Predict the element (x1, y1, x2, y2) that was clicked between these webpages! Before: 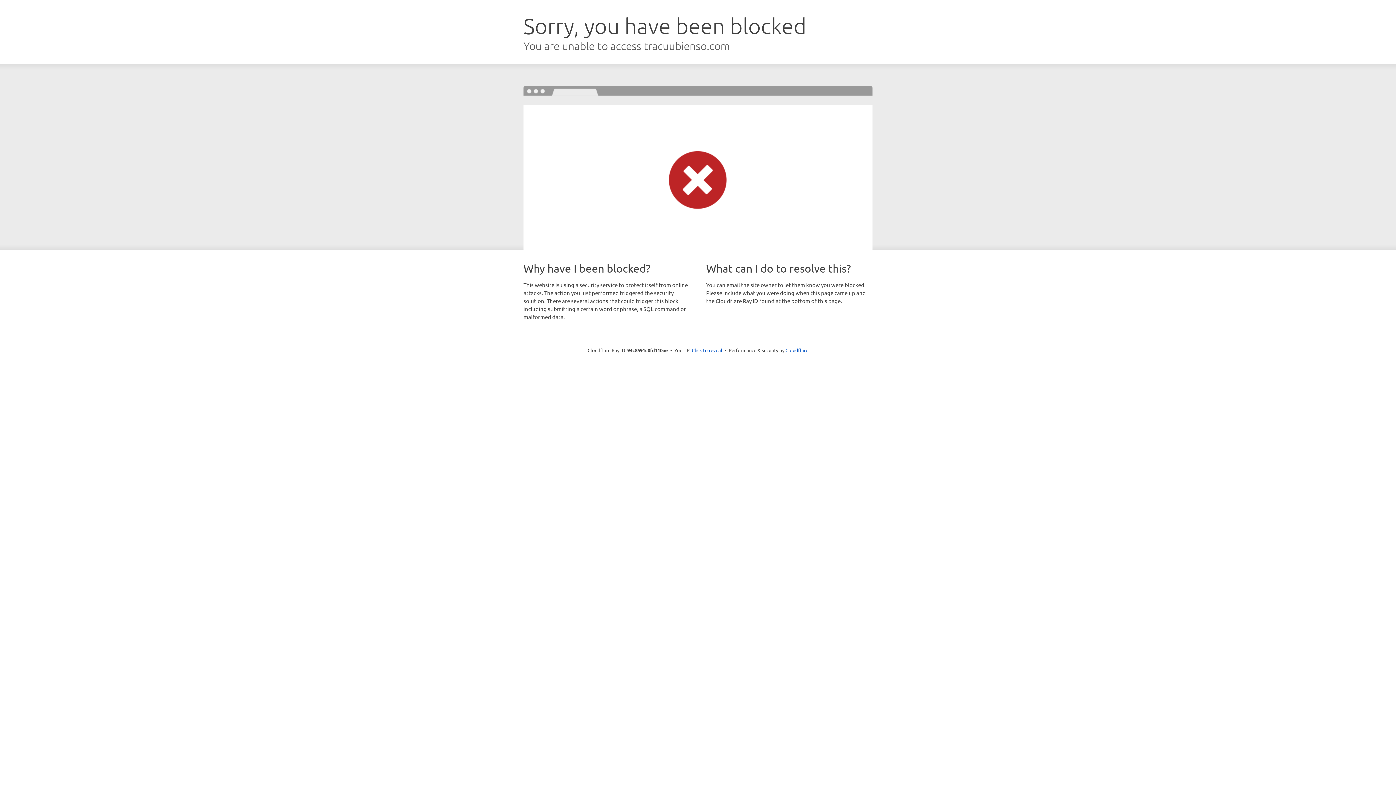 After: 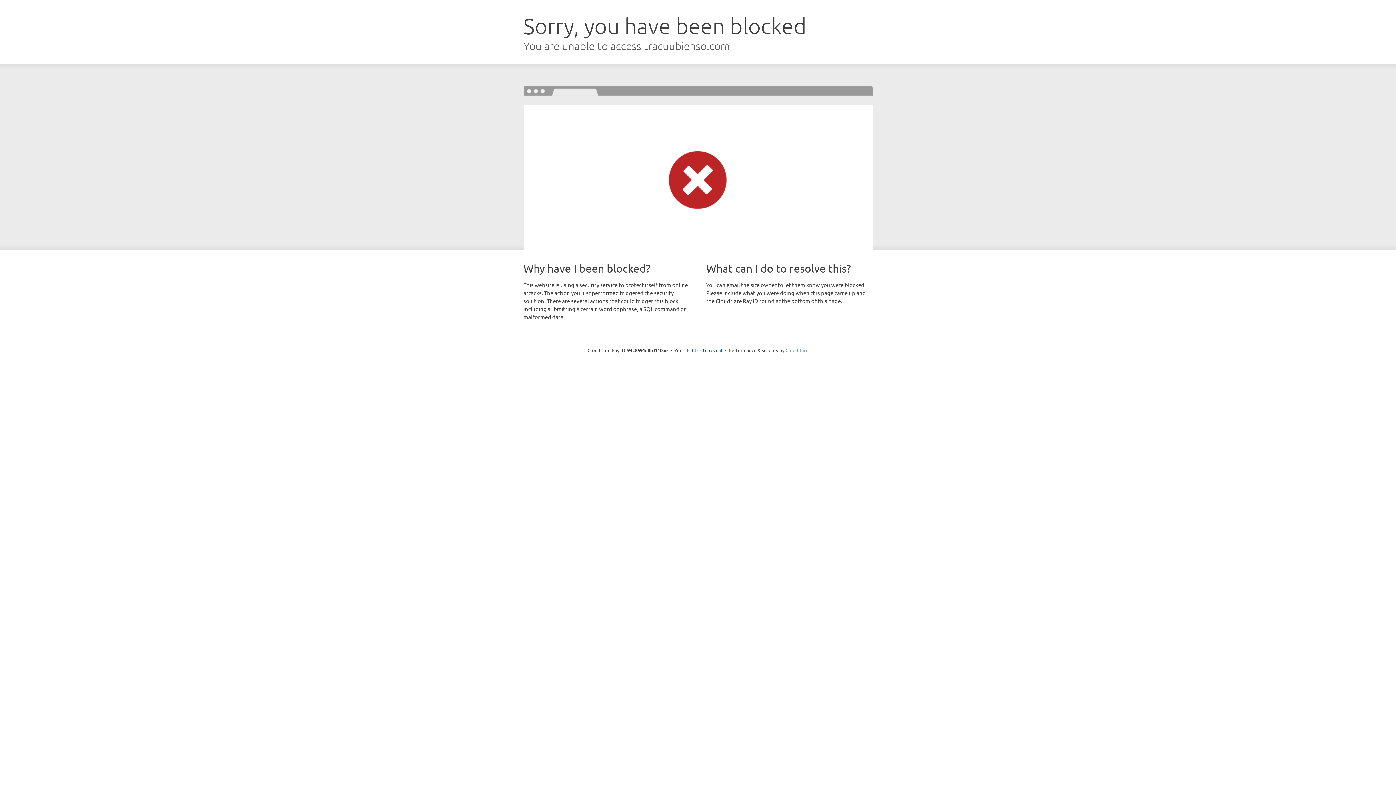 Action: label: Cloudflare bbox: (785, 347, 808, 353)